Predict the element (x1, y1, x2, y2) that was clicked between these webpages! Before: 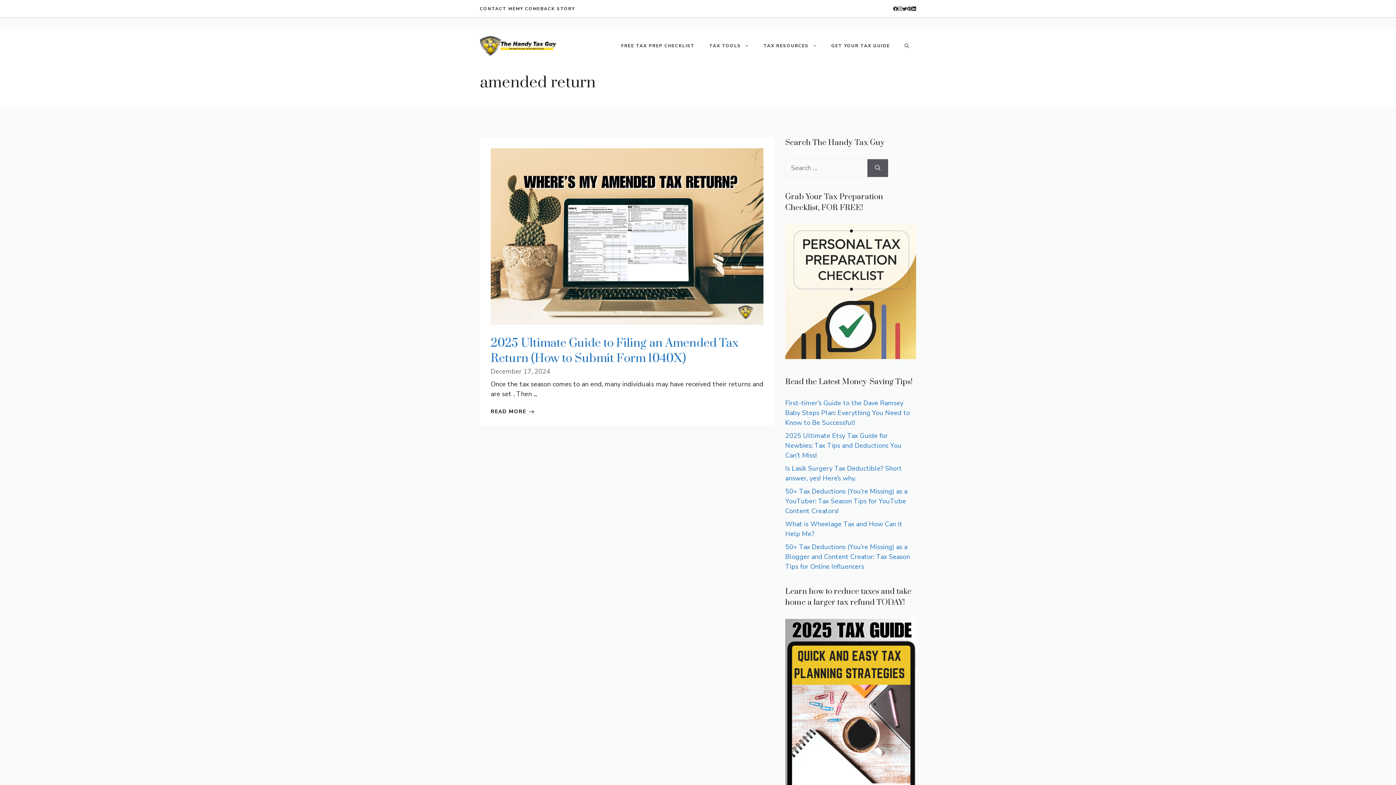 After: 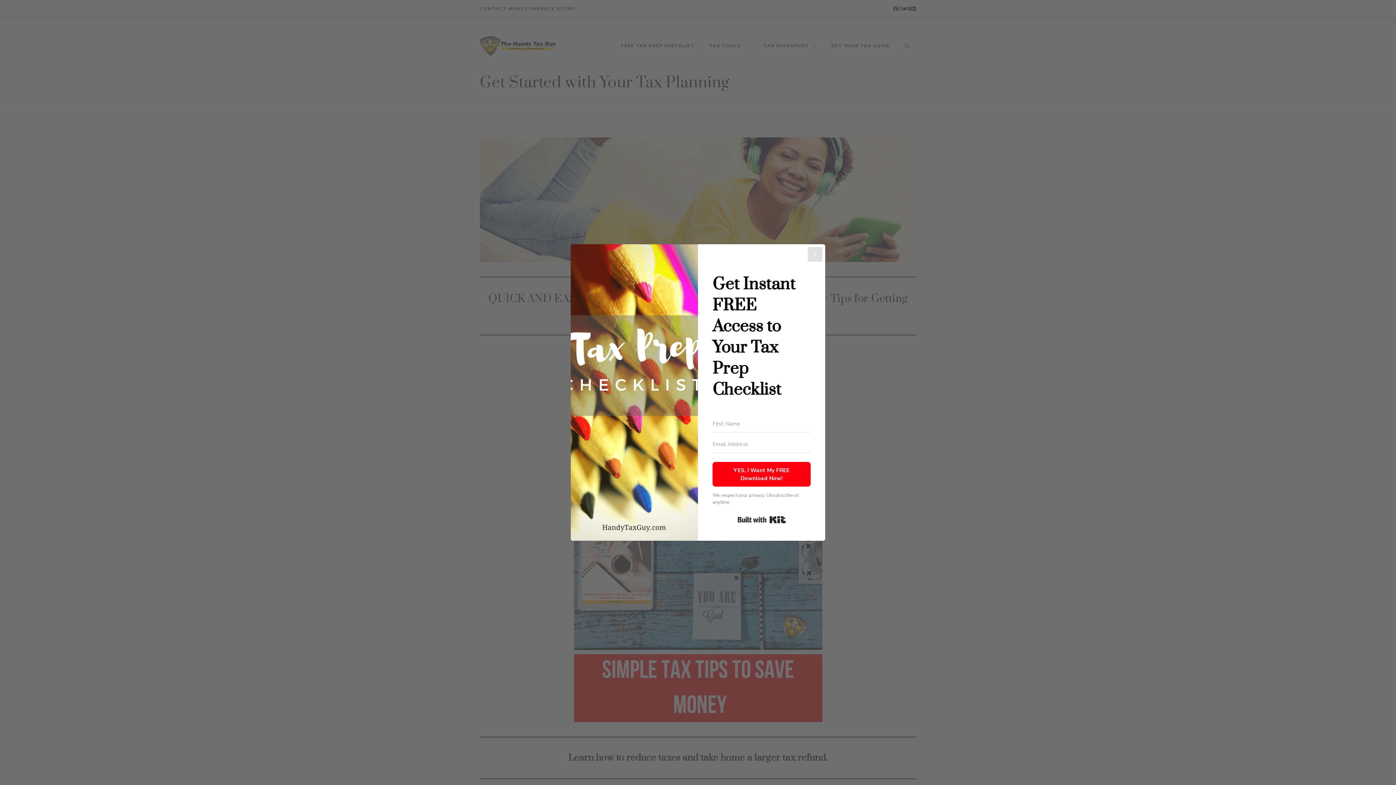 Action: bbox: (824, 34, 897, 56) label: GET YOUR TAX GUIDE